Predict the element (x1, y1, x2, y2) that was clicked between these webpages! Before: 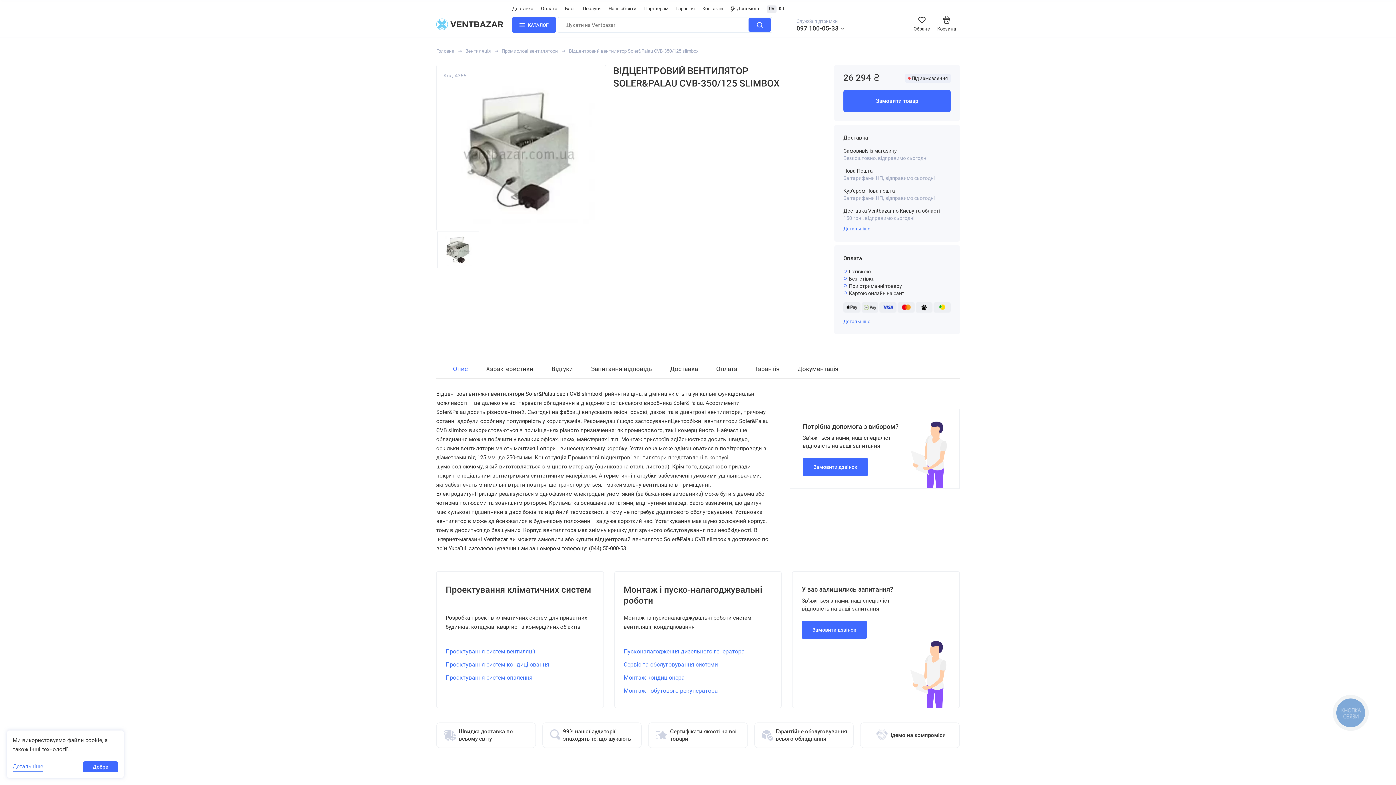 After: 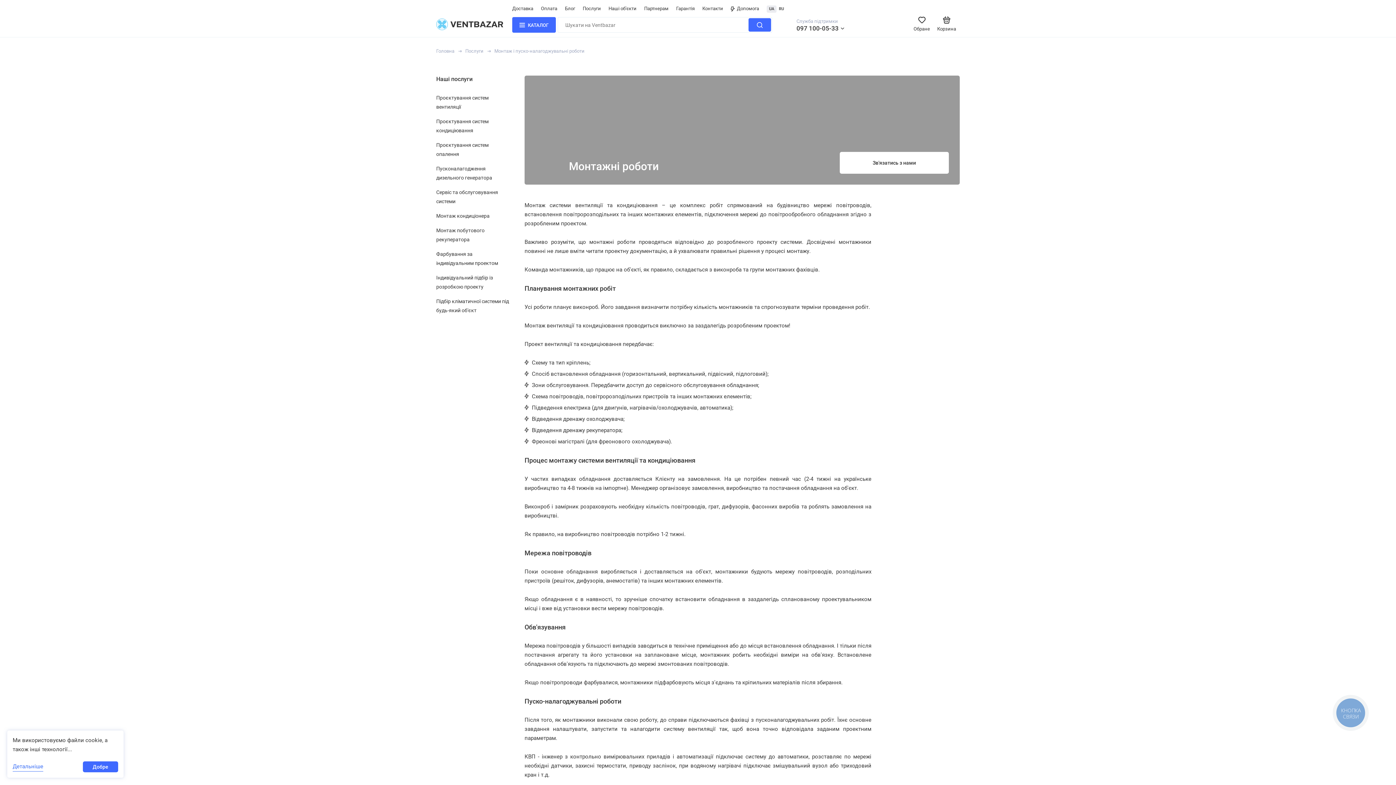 Action: label: Монтаж і пуско-налагоджувальні роботи bbox: (623, 584, 772, 606)